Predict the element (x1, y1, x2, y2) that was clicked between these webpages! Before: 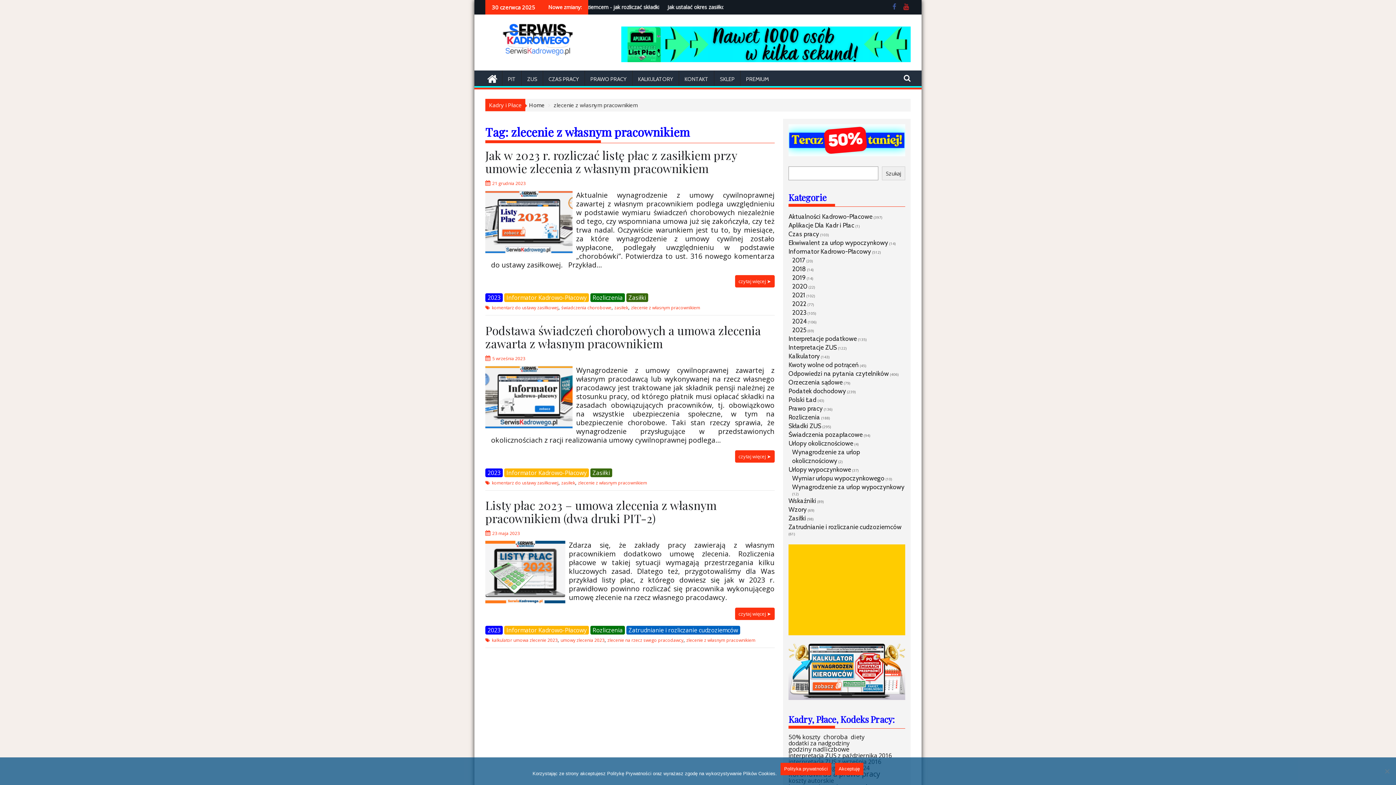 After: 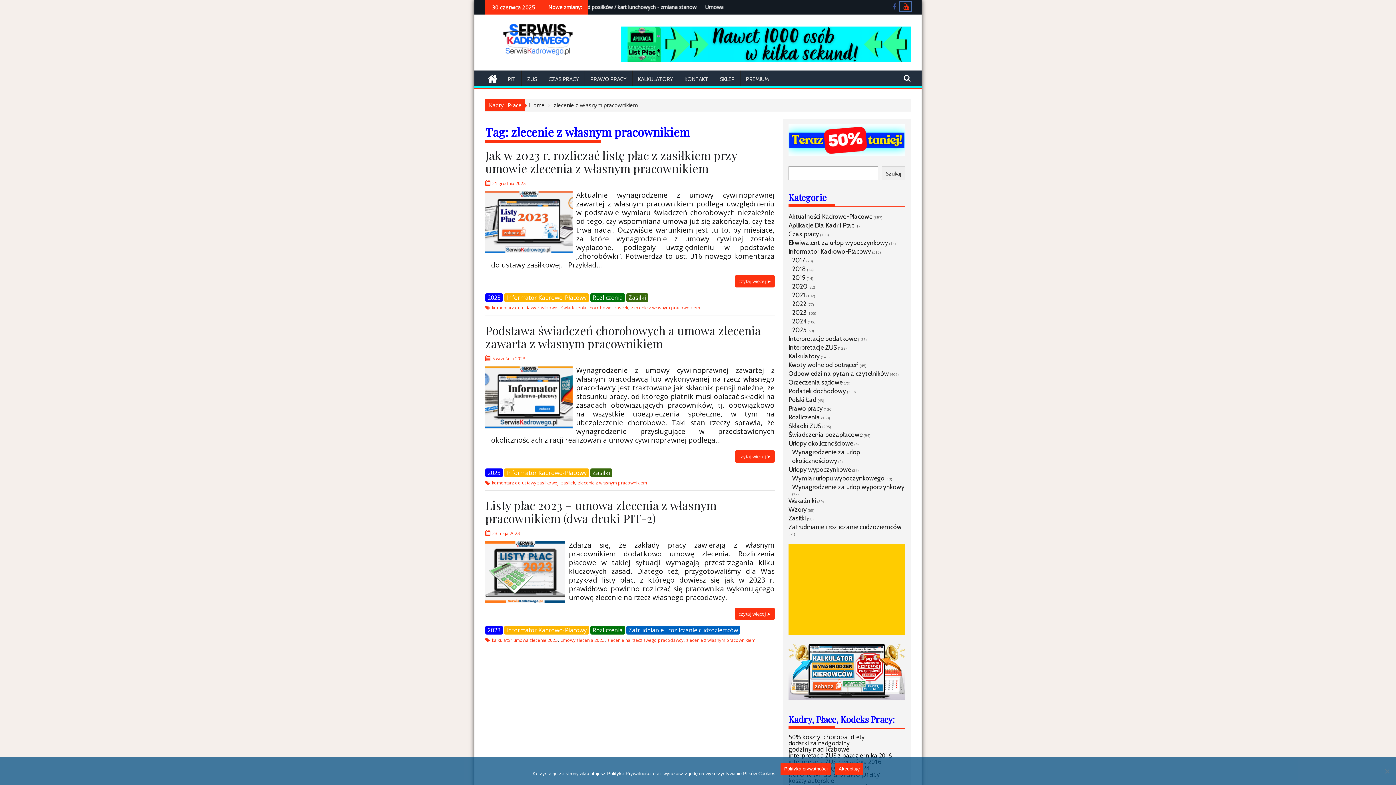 Action: bbox: (900, 2, 910, 10)